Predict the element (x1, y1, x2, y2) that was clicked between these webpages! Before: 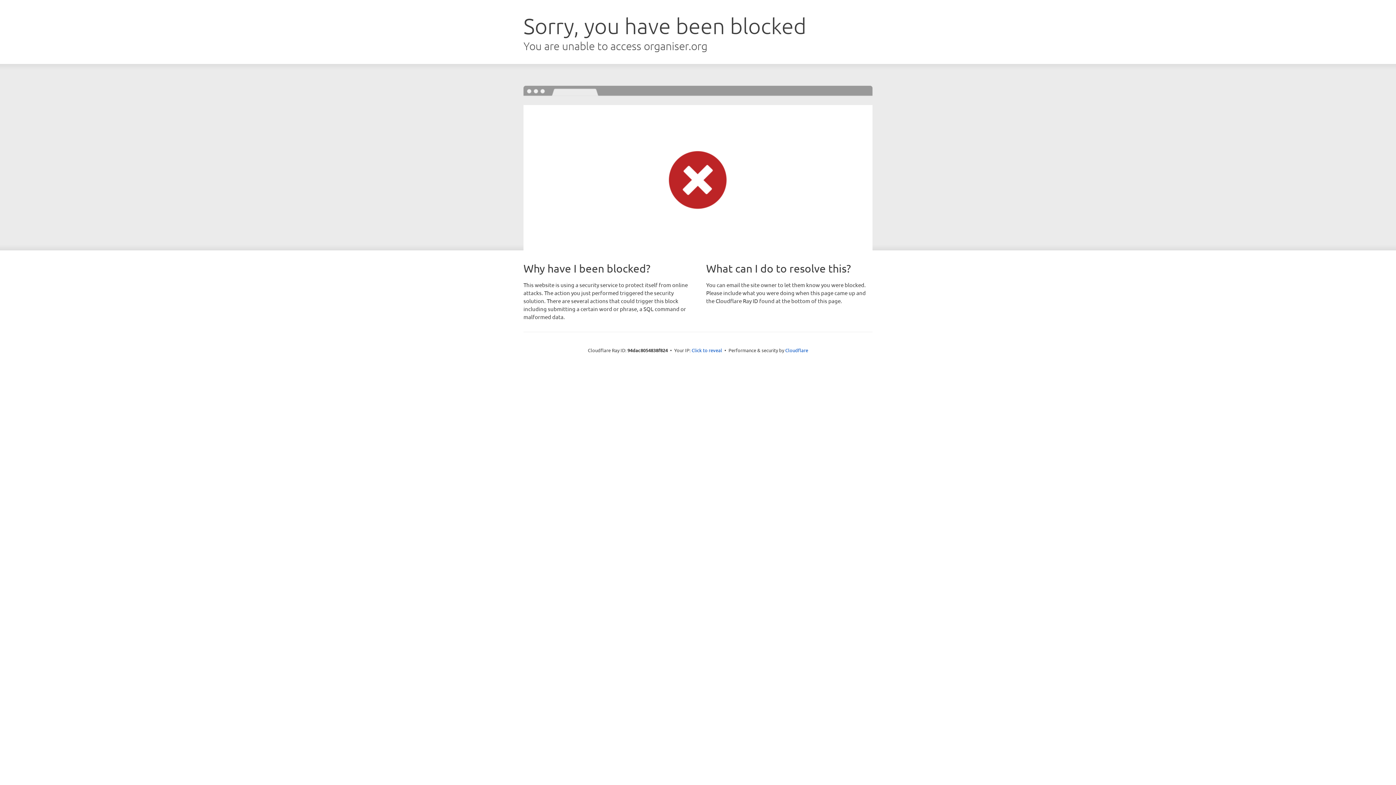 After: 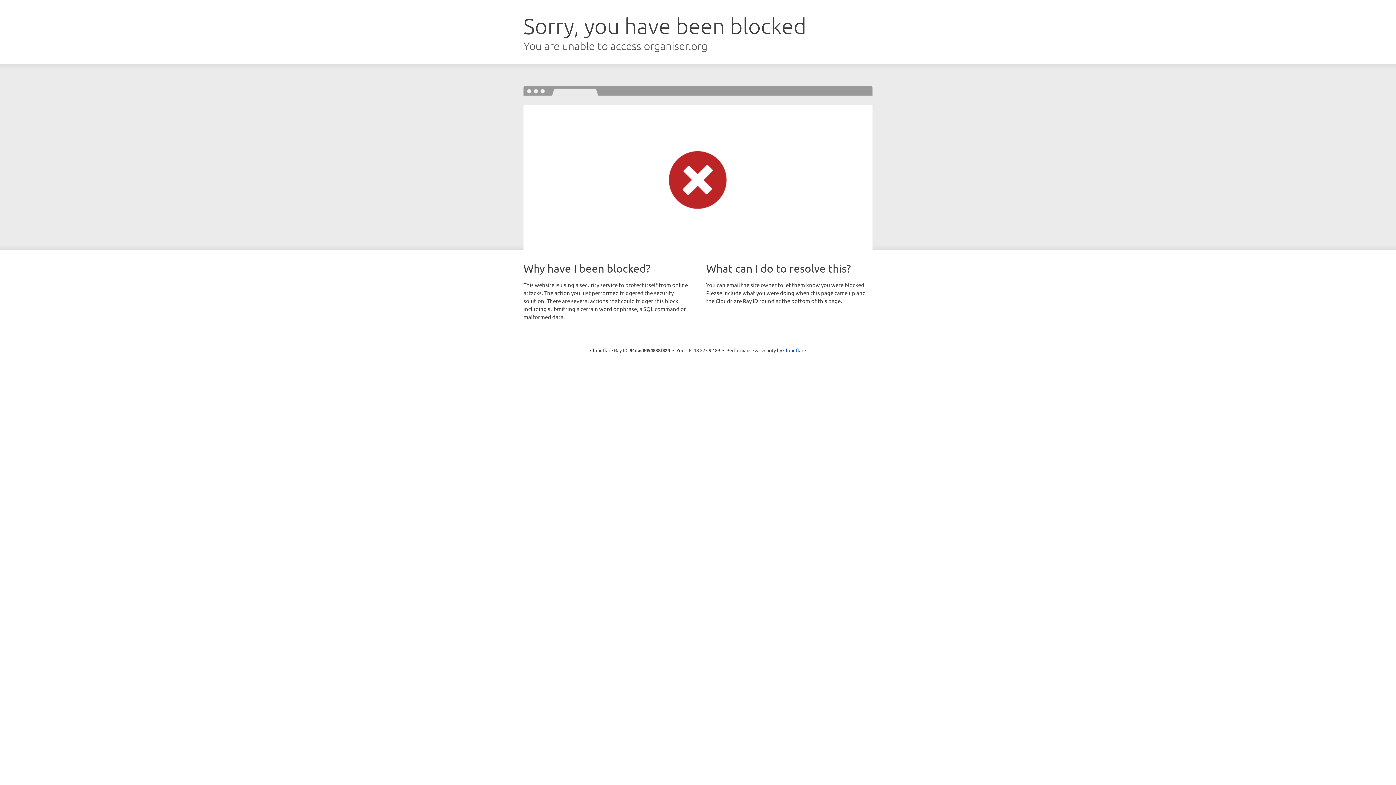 Action: bbox: (691, 346, 722, 353) label: Click to reveal